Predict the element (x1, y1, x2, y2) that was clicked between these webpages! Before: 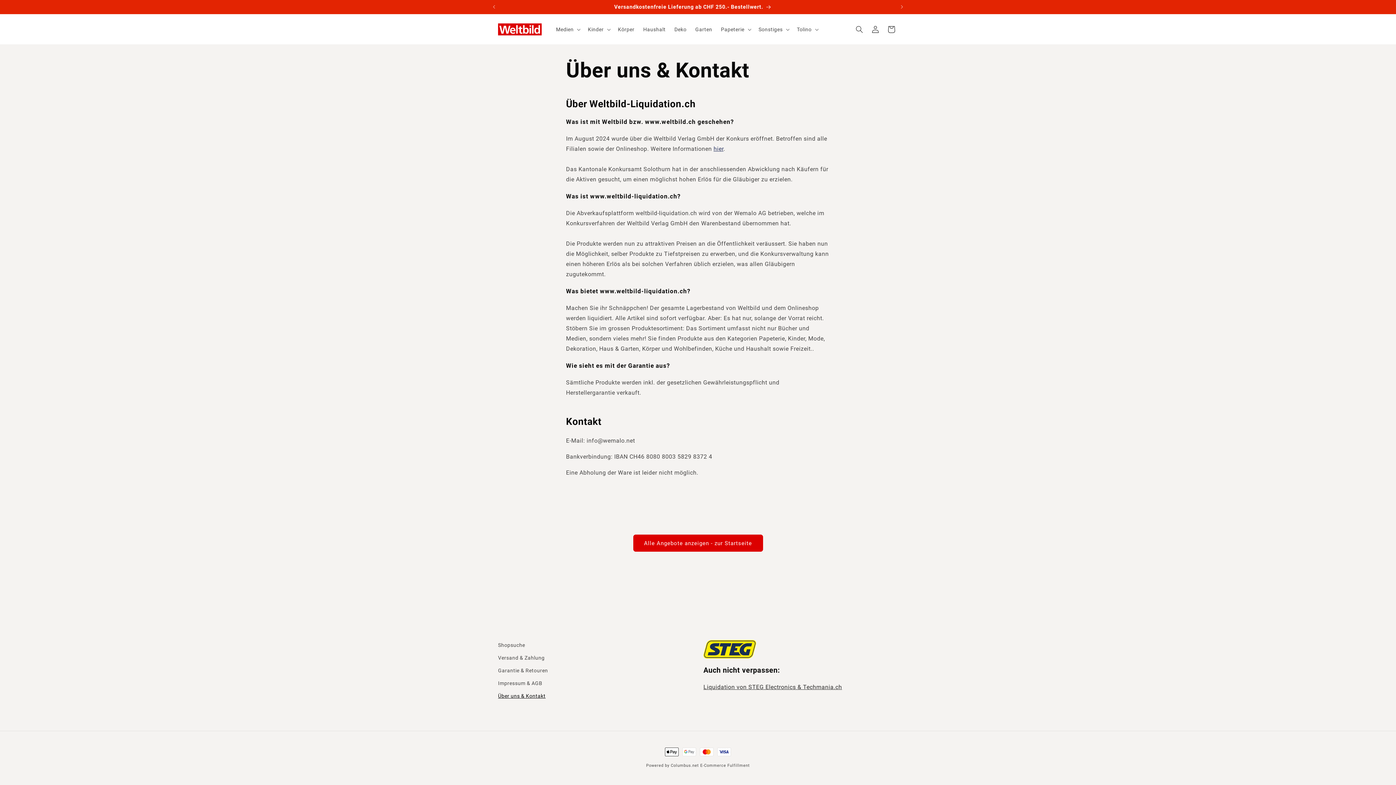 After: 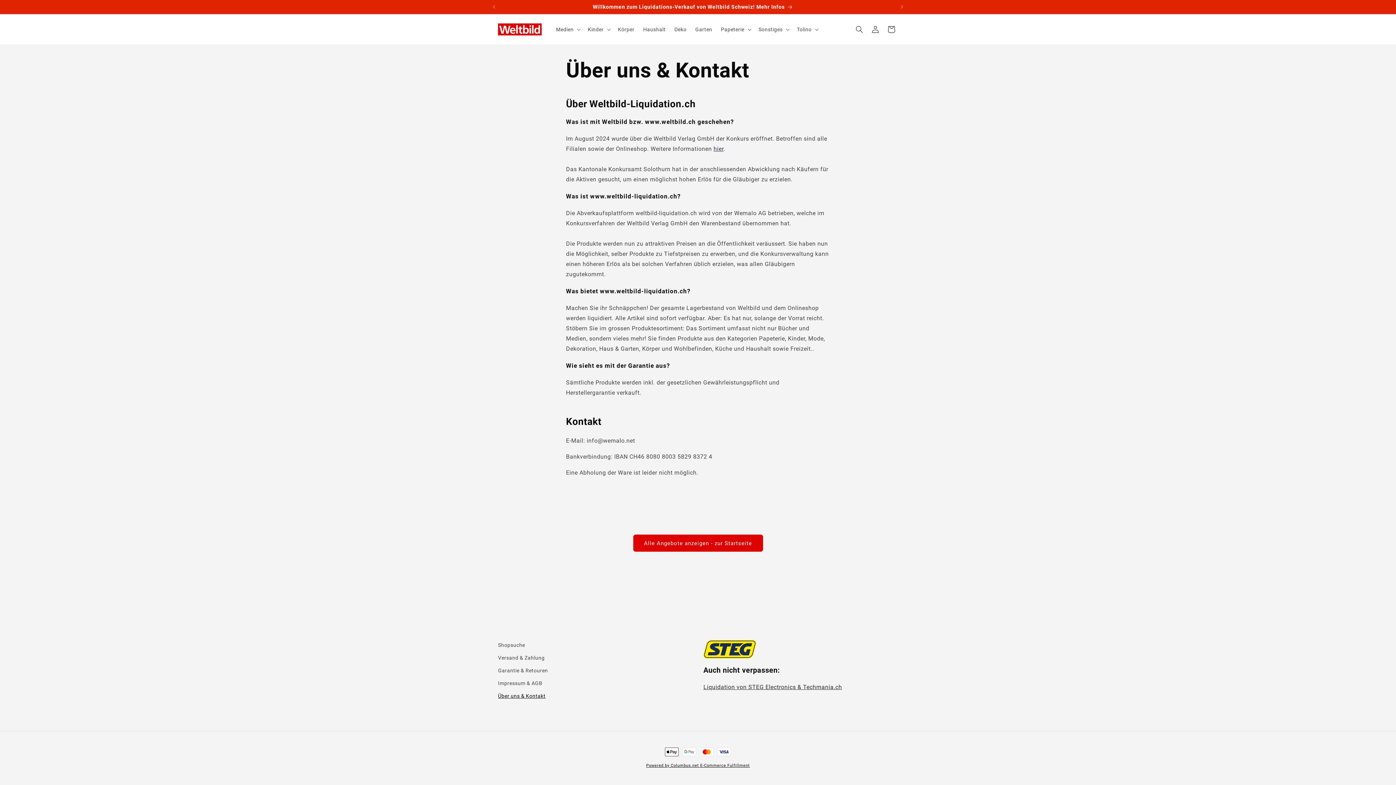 Action: label: Powered by Columbus.net E-Commerce Fulfillment bbox: (646, 763, 750, 768)